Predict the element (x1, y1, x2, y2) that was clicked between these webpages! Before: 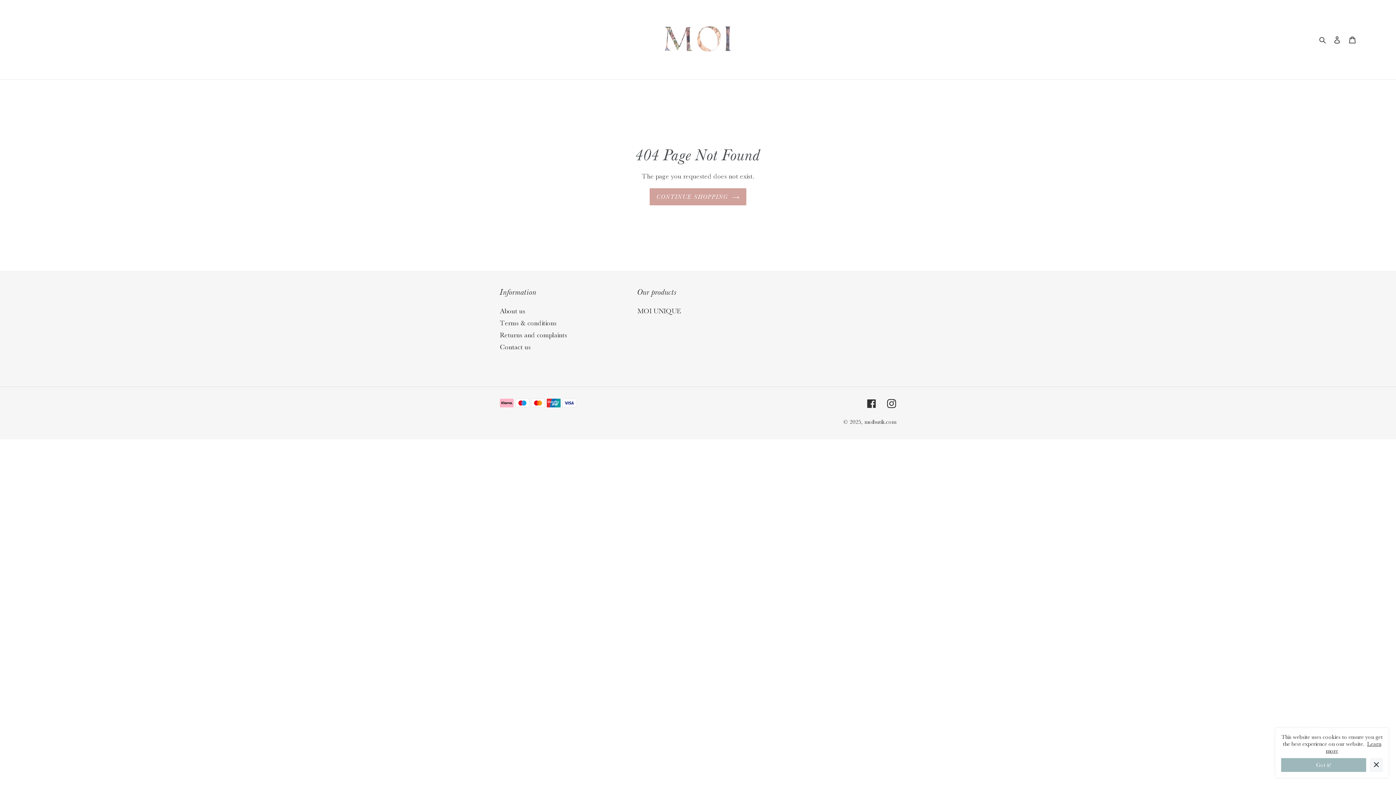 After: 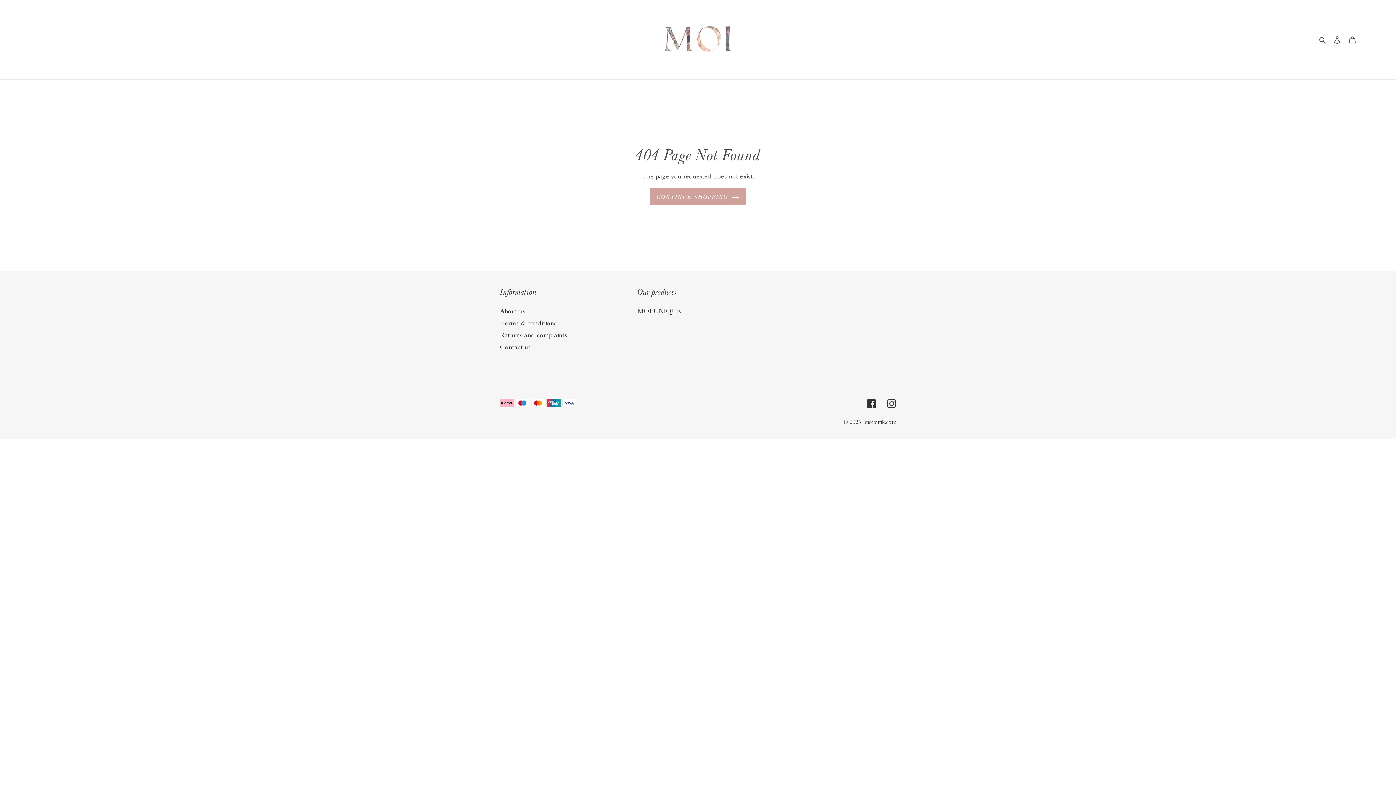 Action: label: Got it! bbox: (1281, 758, 1366, 772)